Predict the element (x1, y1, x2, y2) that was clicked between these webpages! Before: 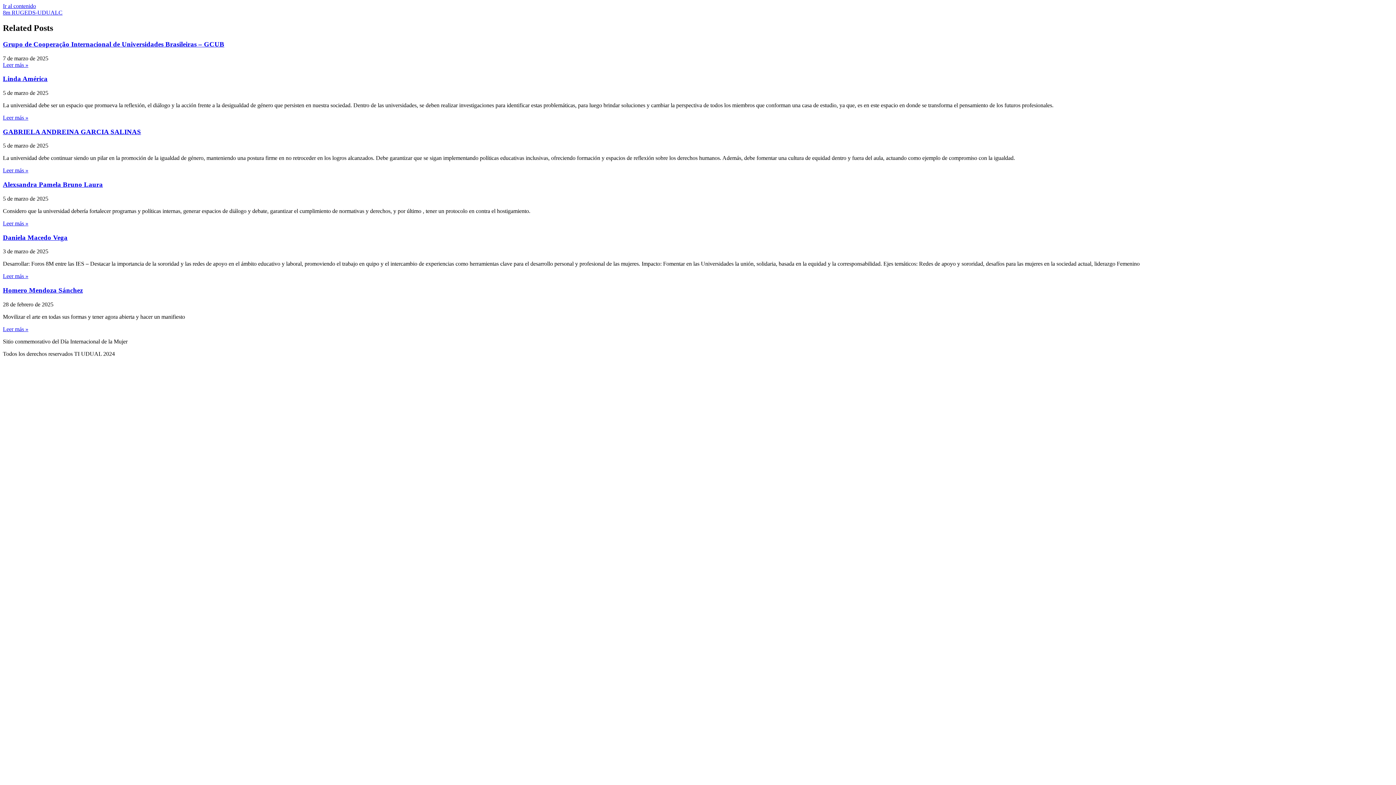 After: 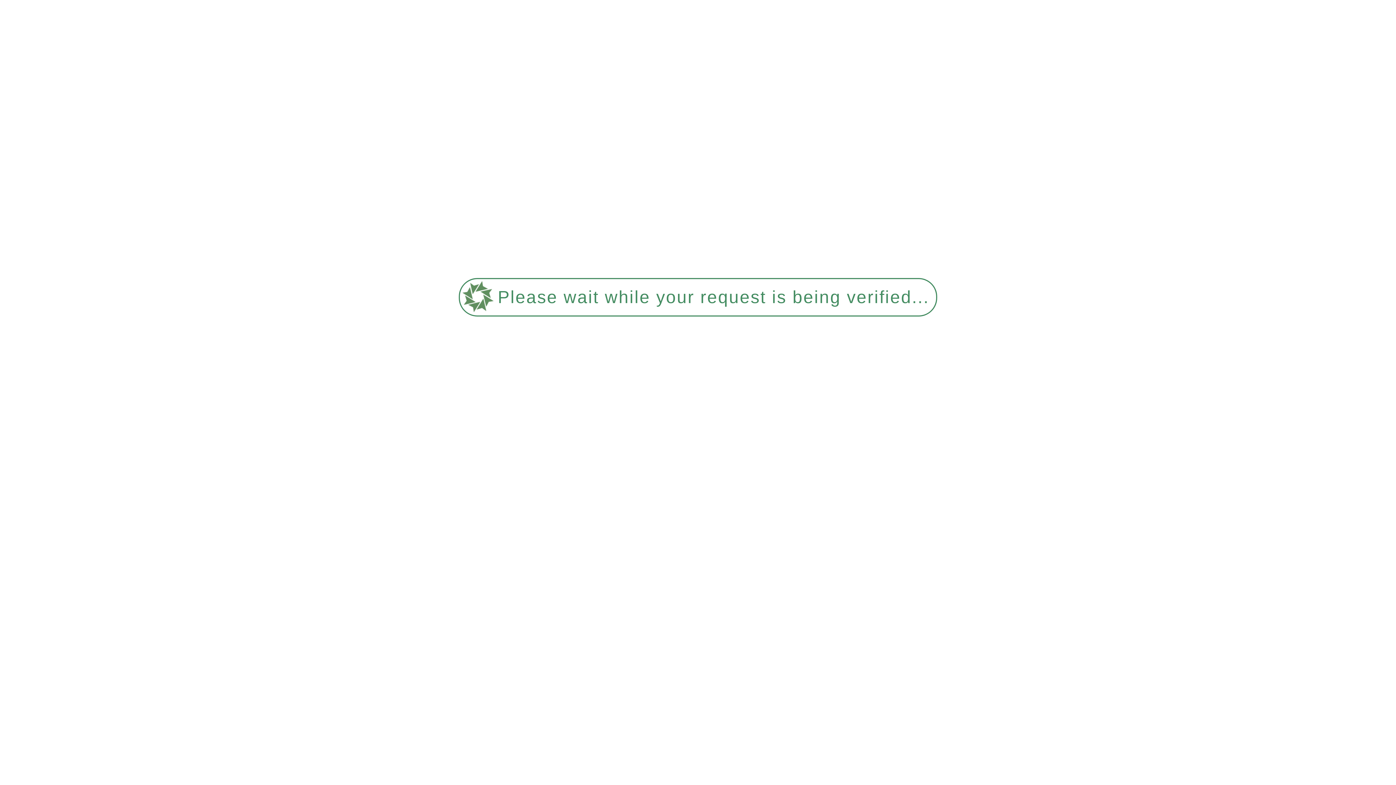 Action: label: Más información sobre Alexsandra Pamela Bruno Laura bbox: (2, 220, 28, 226)